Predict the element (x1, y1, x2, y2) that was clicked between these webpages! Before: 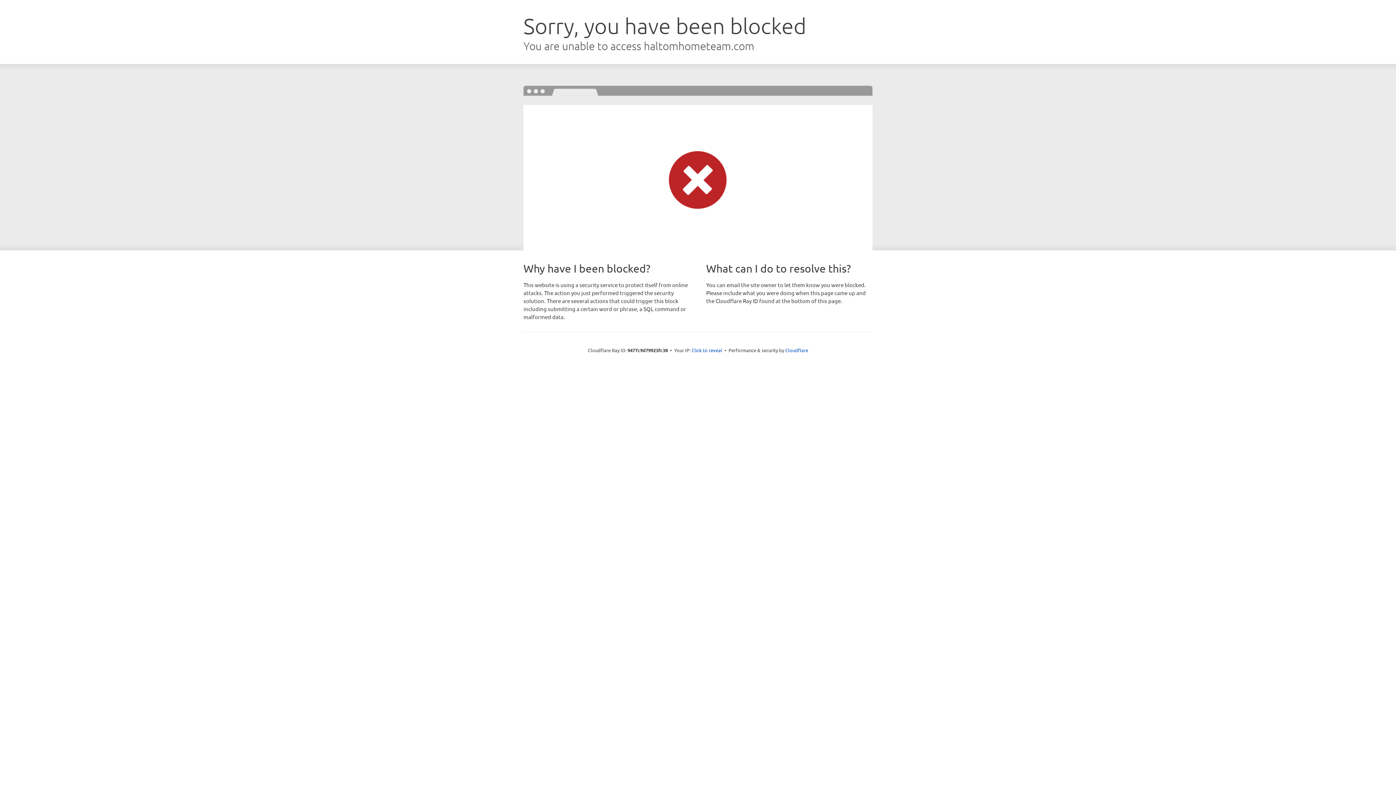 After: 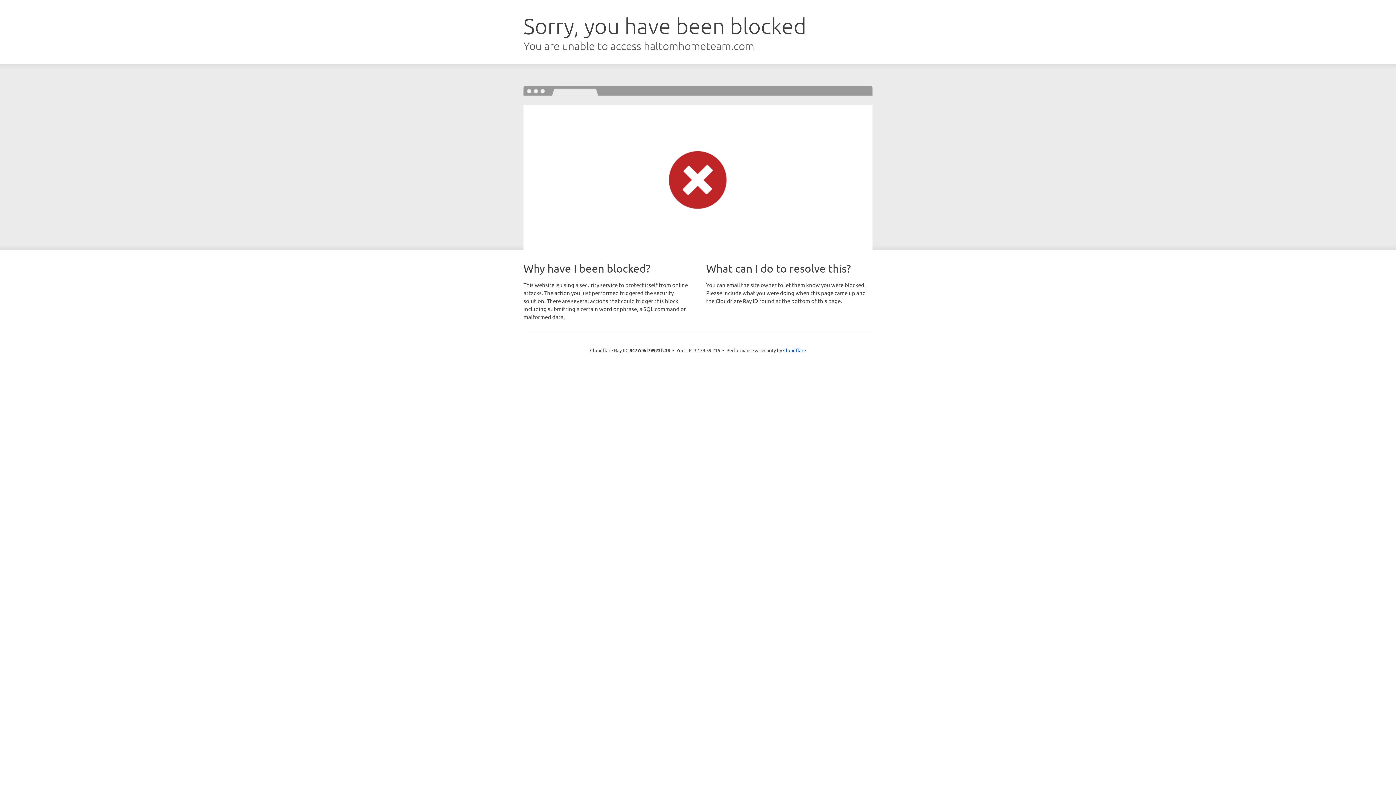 Action: bbox: (691, 346, 722, 353) label: Click to reveal